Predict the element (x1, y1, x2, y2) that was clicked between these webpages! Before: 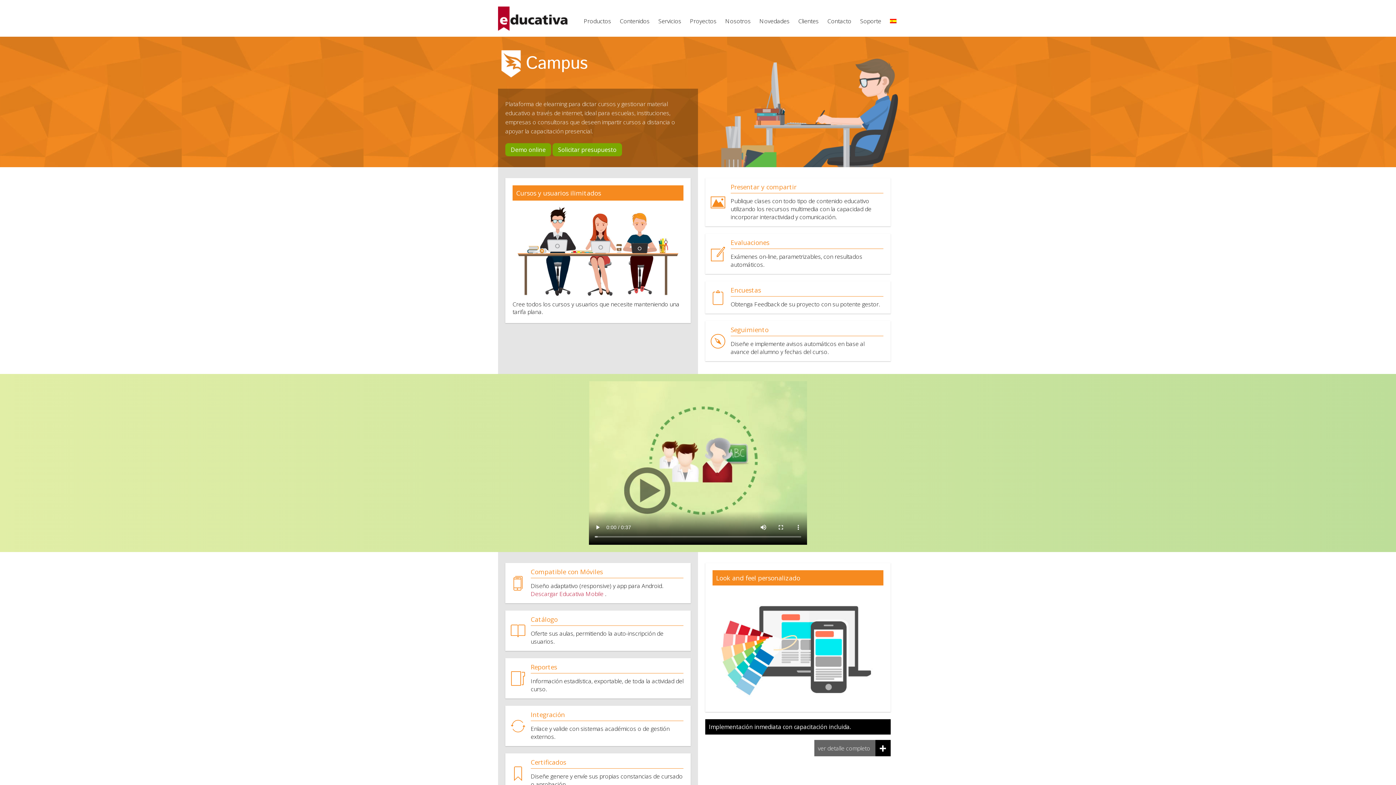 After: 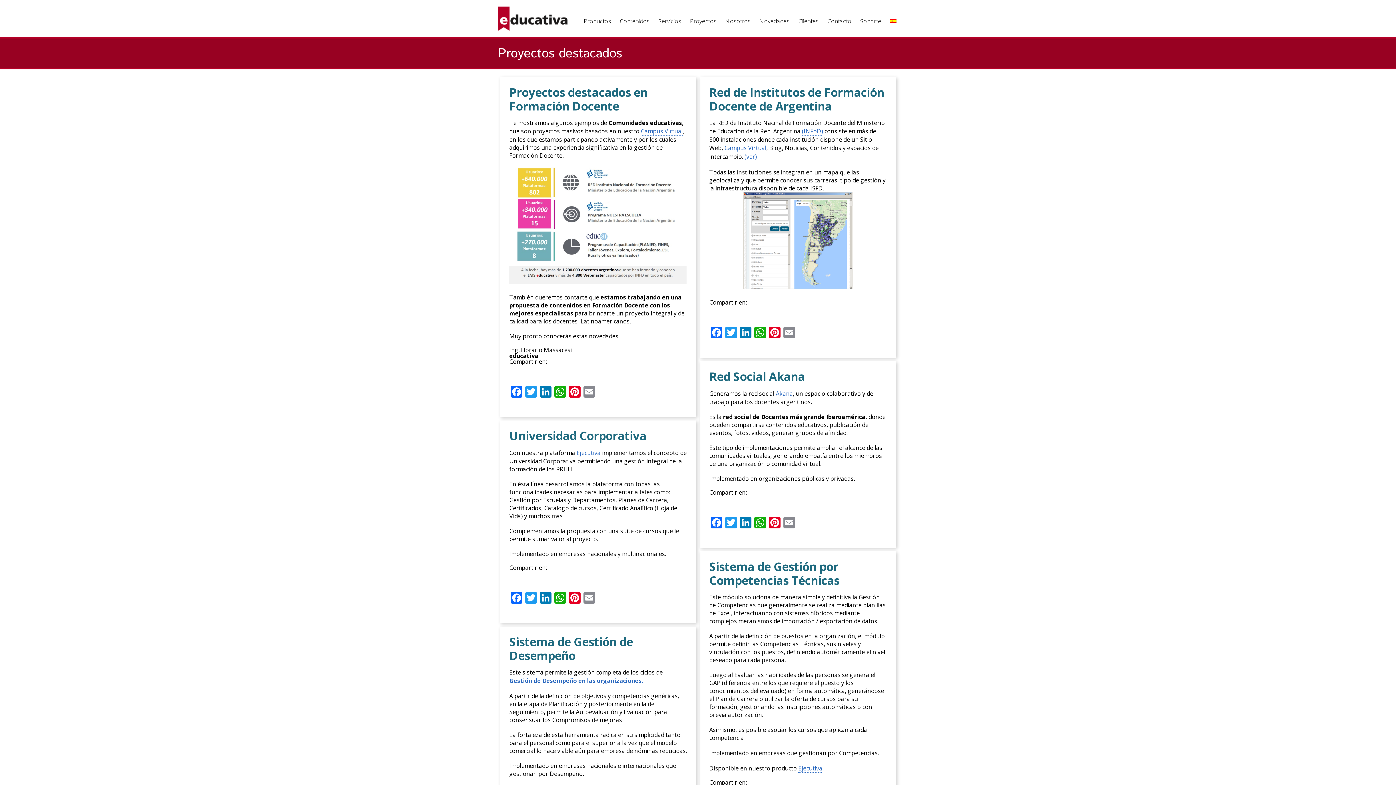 Action: bbox: (685, 16, 721, 26) label: Proyectos